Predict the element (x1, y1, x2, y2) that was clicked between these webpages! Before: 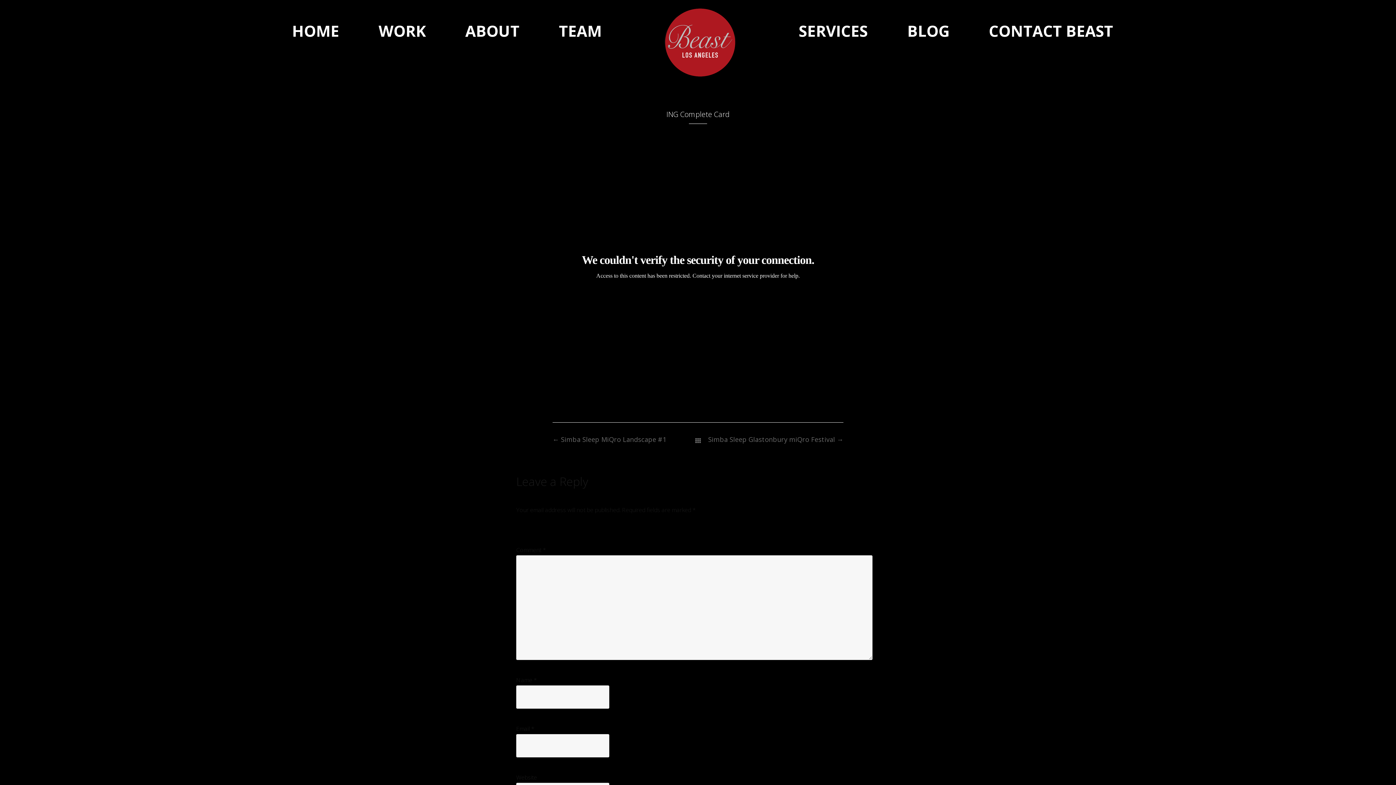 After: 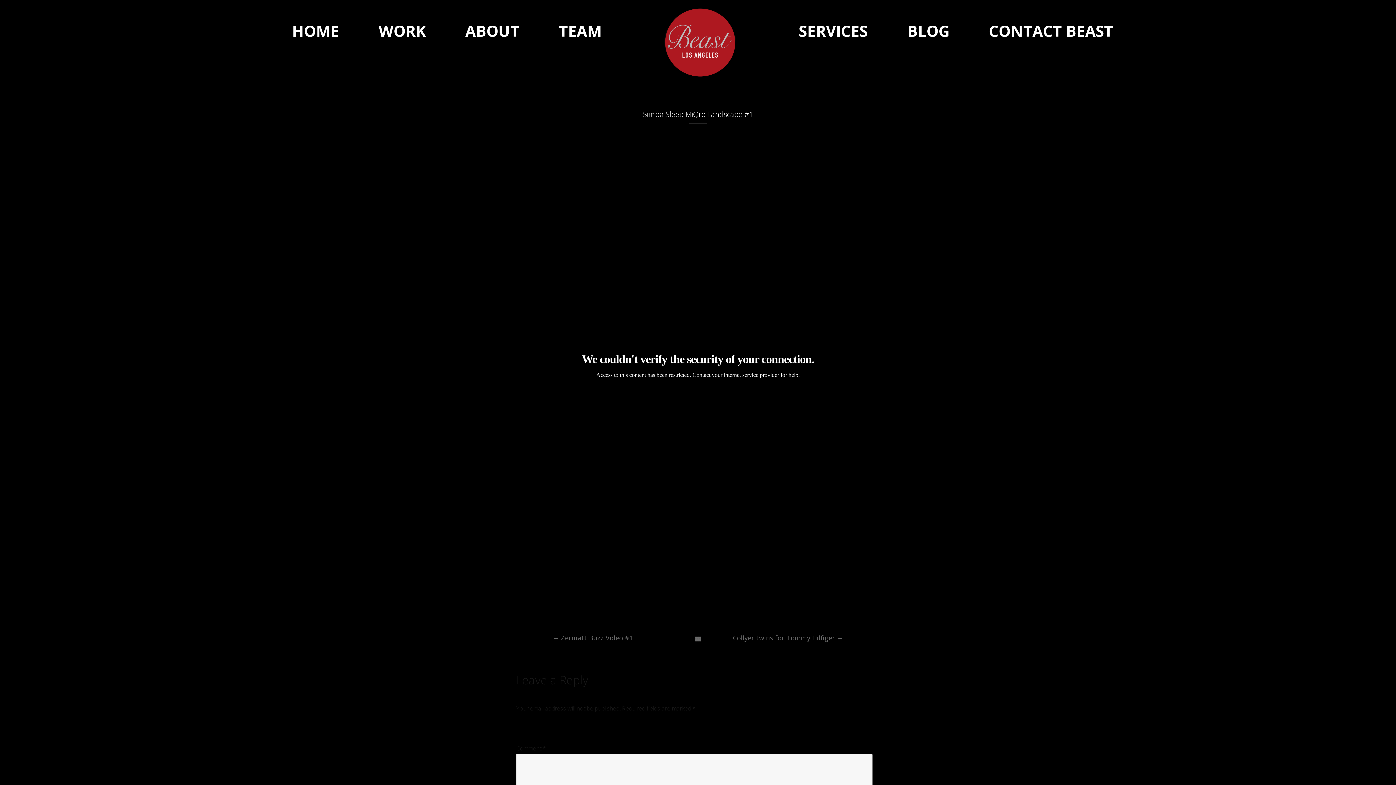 Action: bbox: (552, 435, 666, 443) label: ← Simba Sleep MiQro Landscape #1